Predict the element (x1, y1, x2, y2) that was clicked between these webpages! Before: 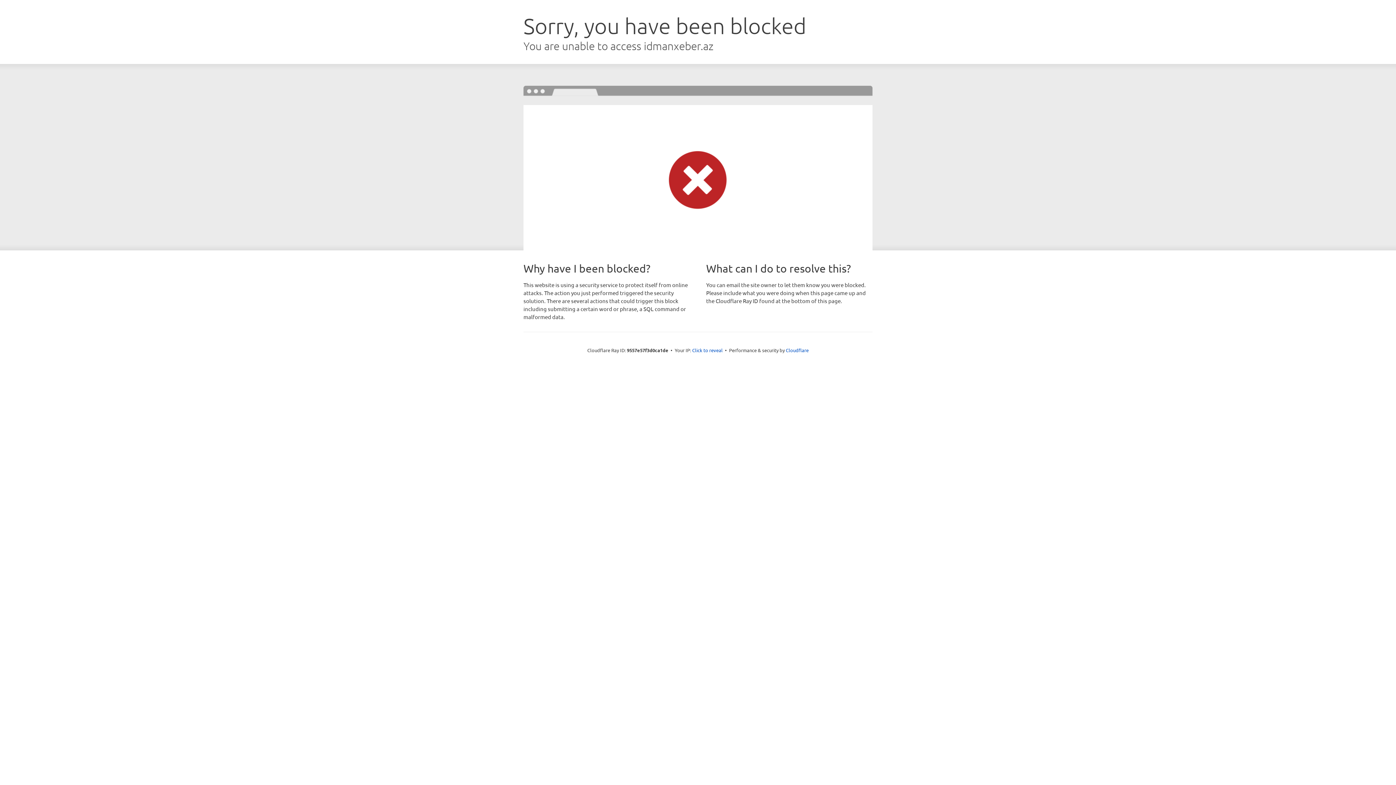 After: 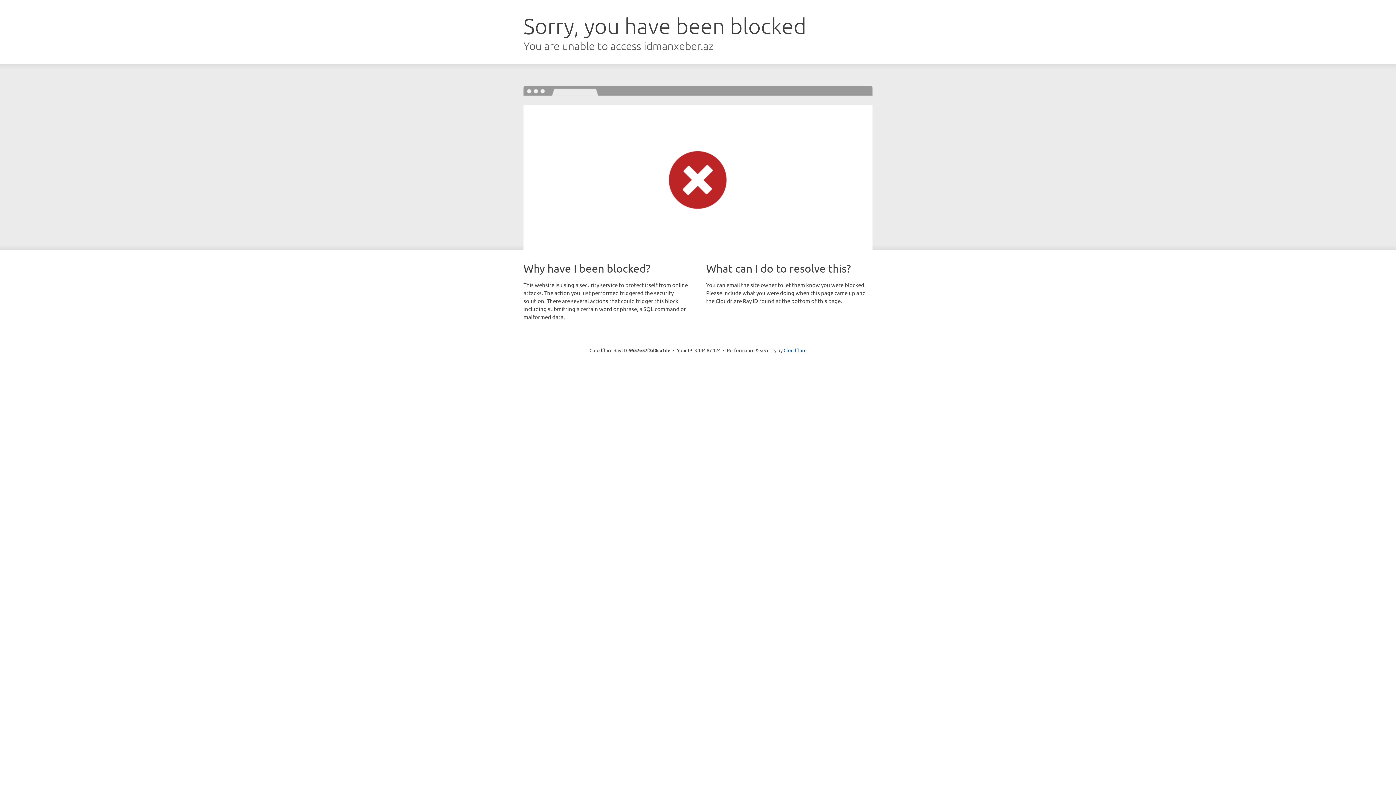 Action: bbox: (692, 346, 722, 353) label: Click to reveal